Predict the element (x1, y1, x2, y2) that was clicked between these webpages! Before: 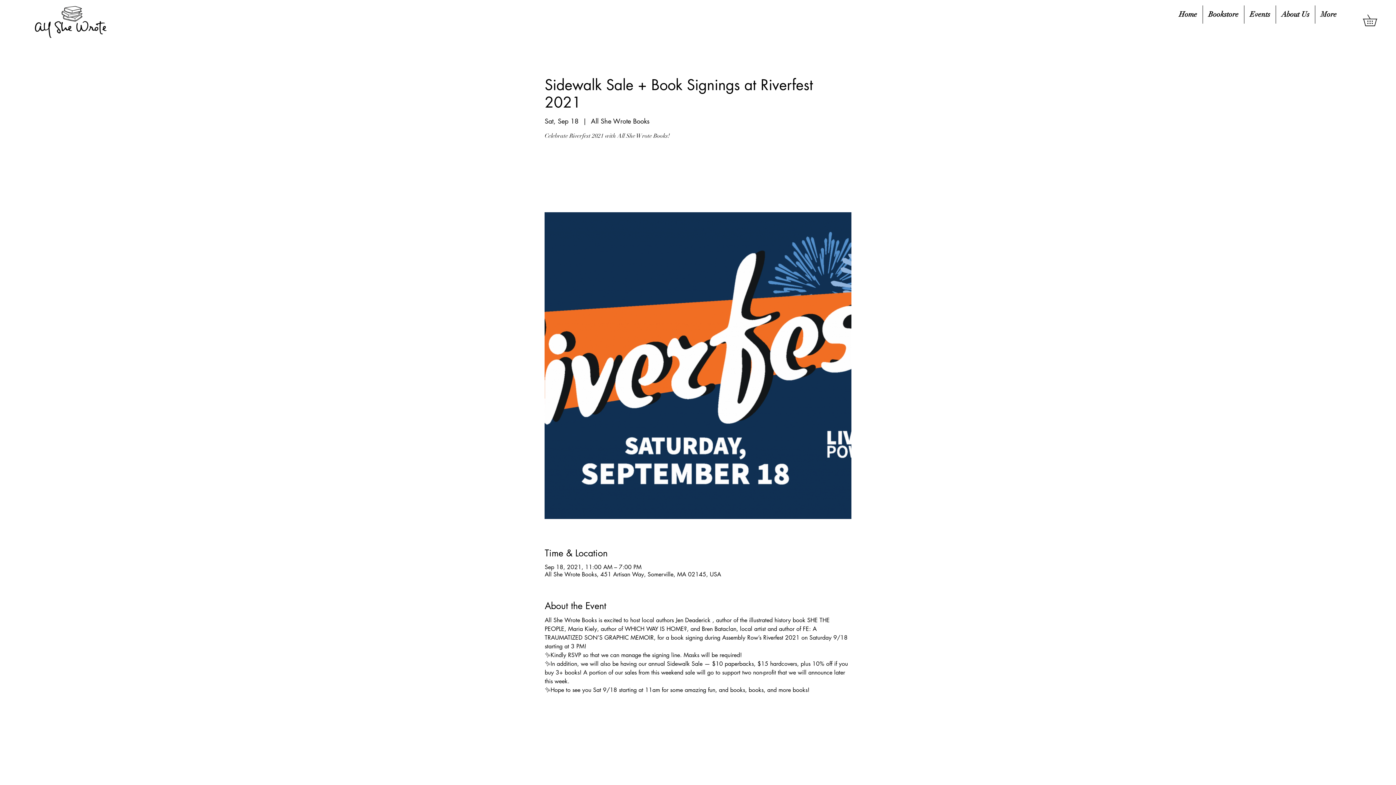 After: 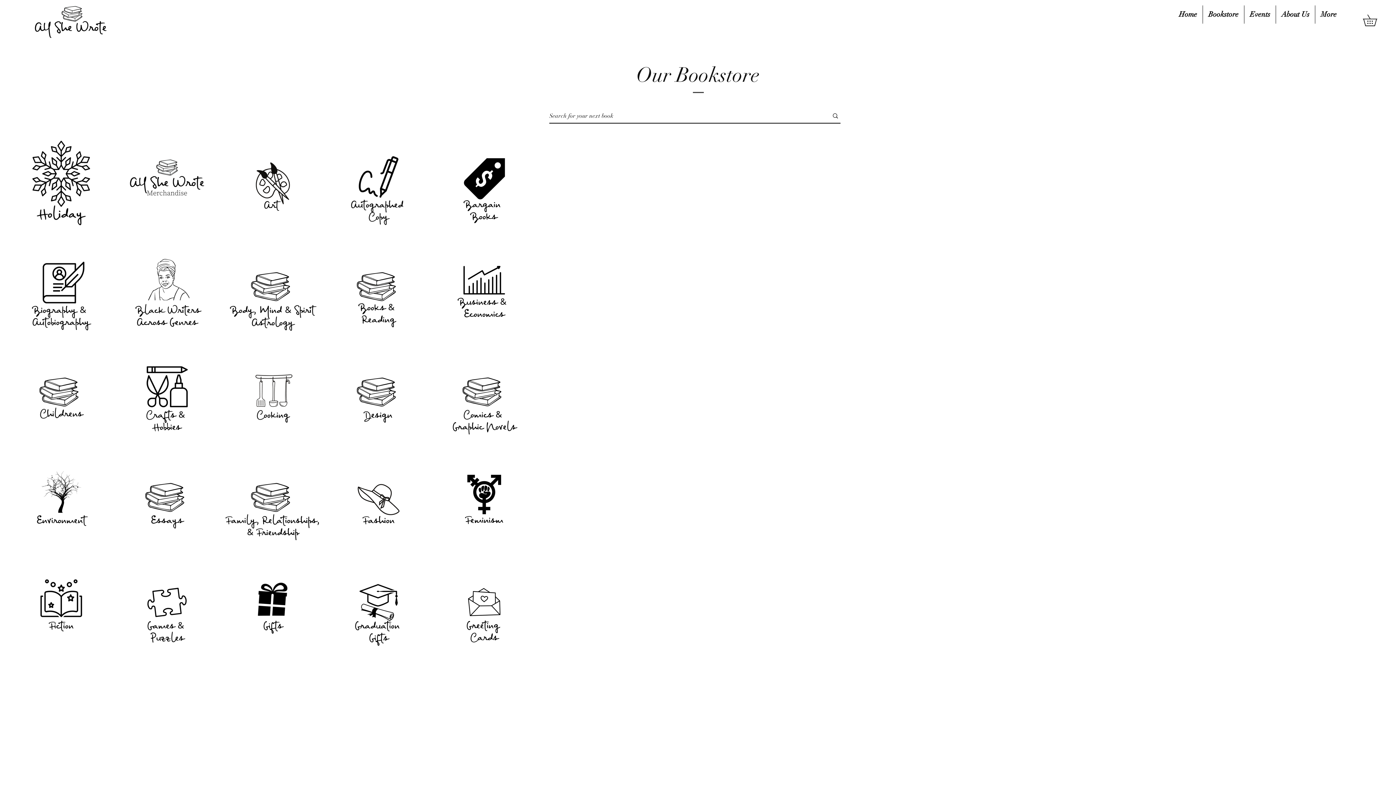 Action: bbox: (1203, 5, 1244, 23) label: Bookstore